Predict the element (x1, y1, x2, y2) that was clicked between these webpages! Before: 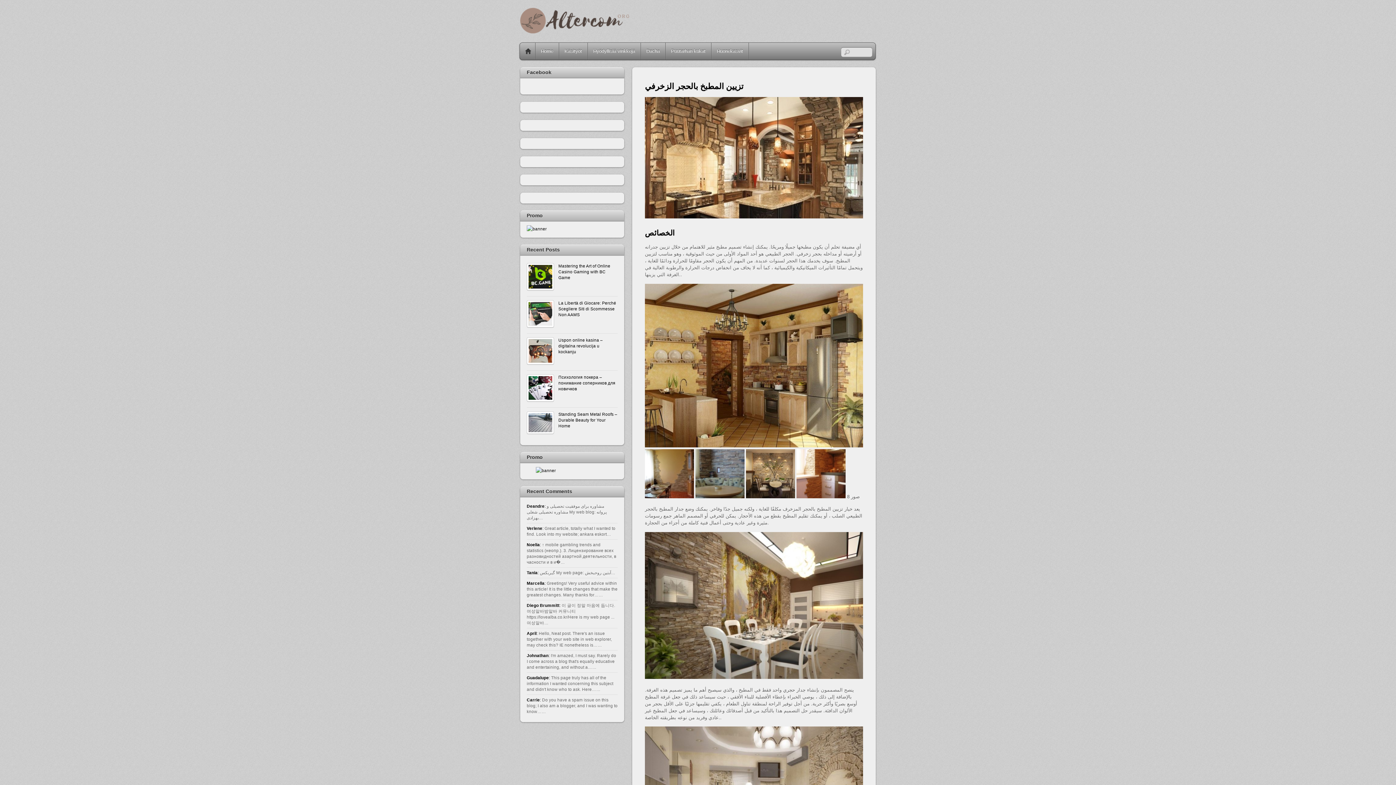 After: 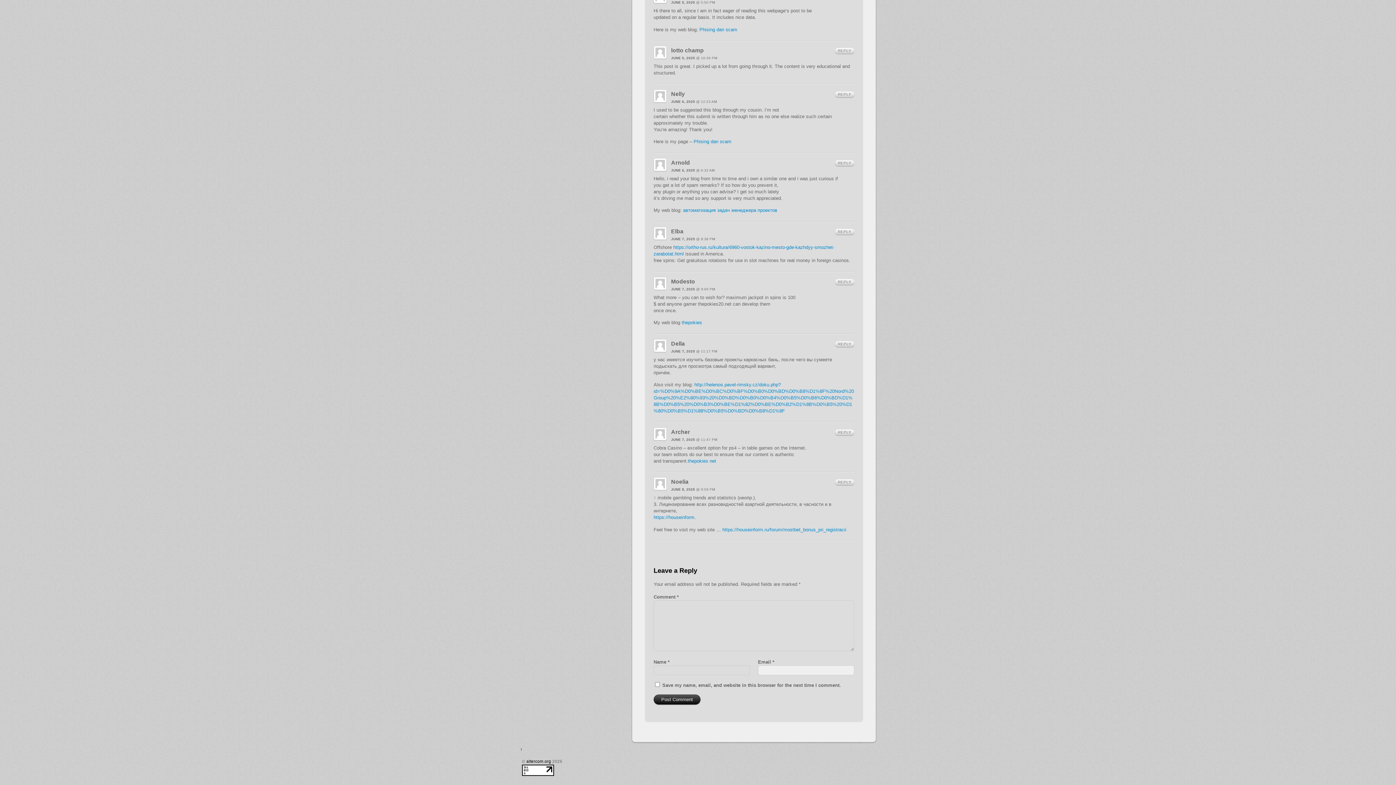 Action: bbox: (526, 542, 541, 547) label: Noelia: